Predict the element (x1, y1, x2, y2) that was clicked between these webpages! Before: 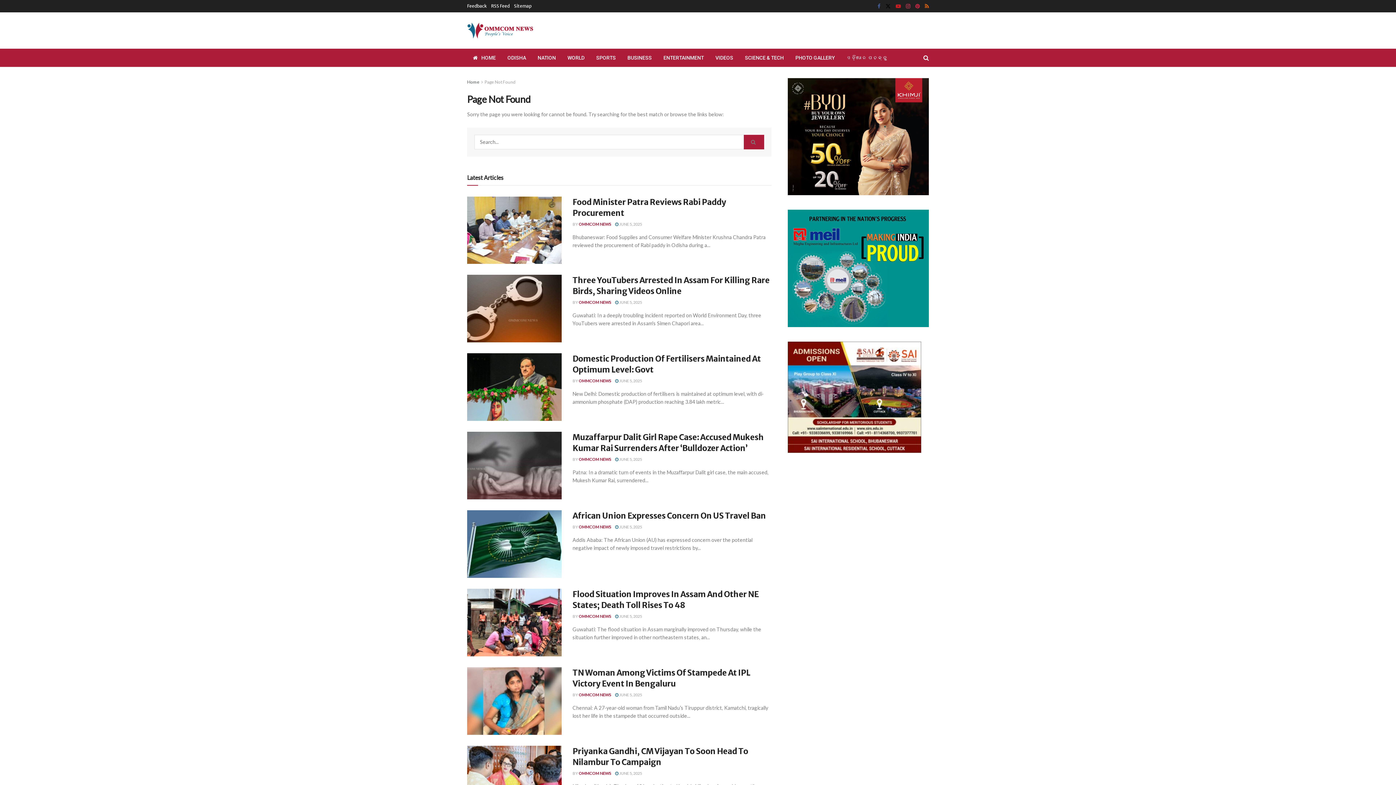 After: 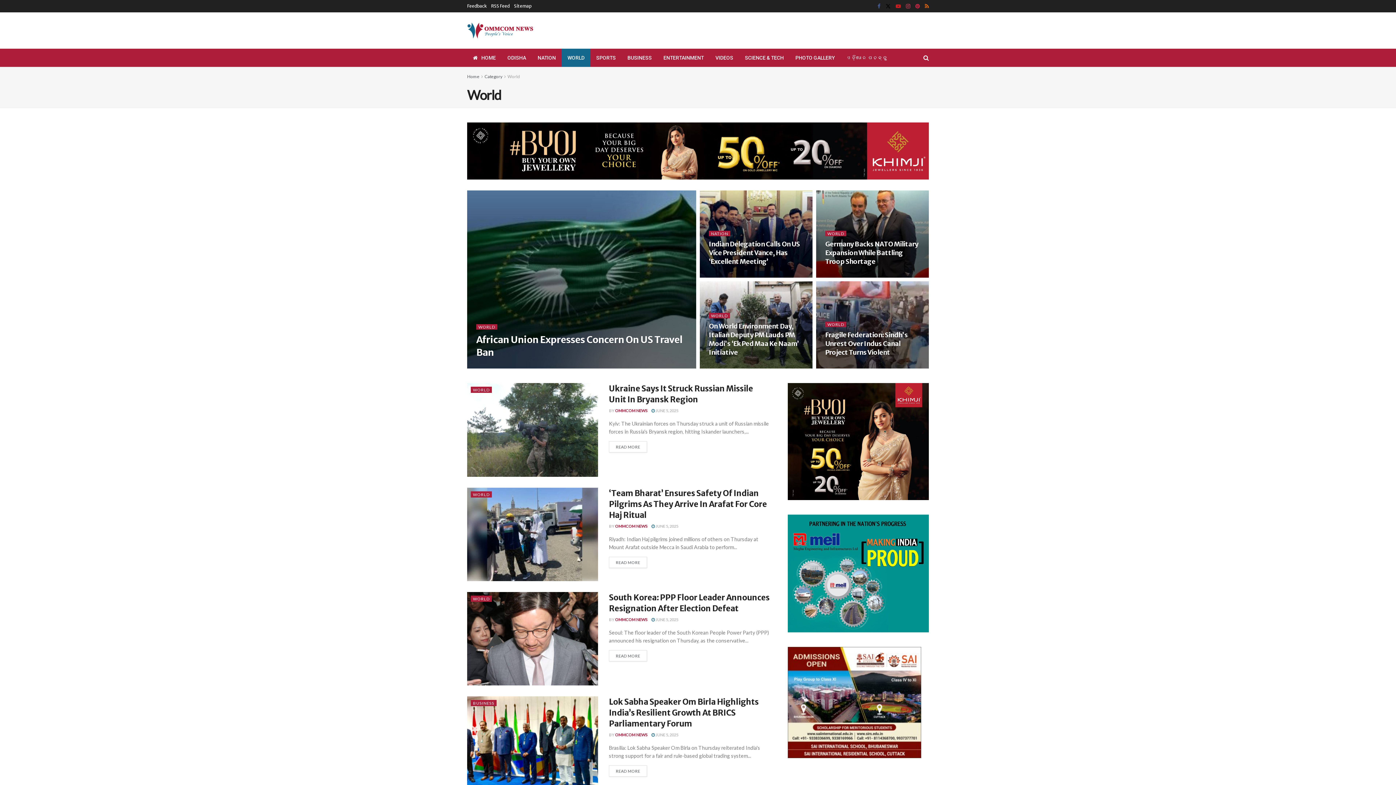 Action: label: WORLD bbox: (561, 48, 590, 66)